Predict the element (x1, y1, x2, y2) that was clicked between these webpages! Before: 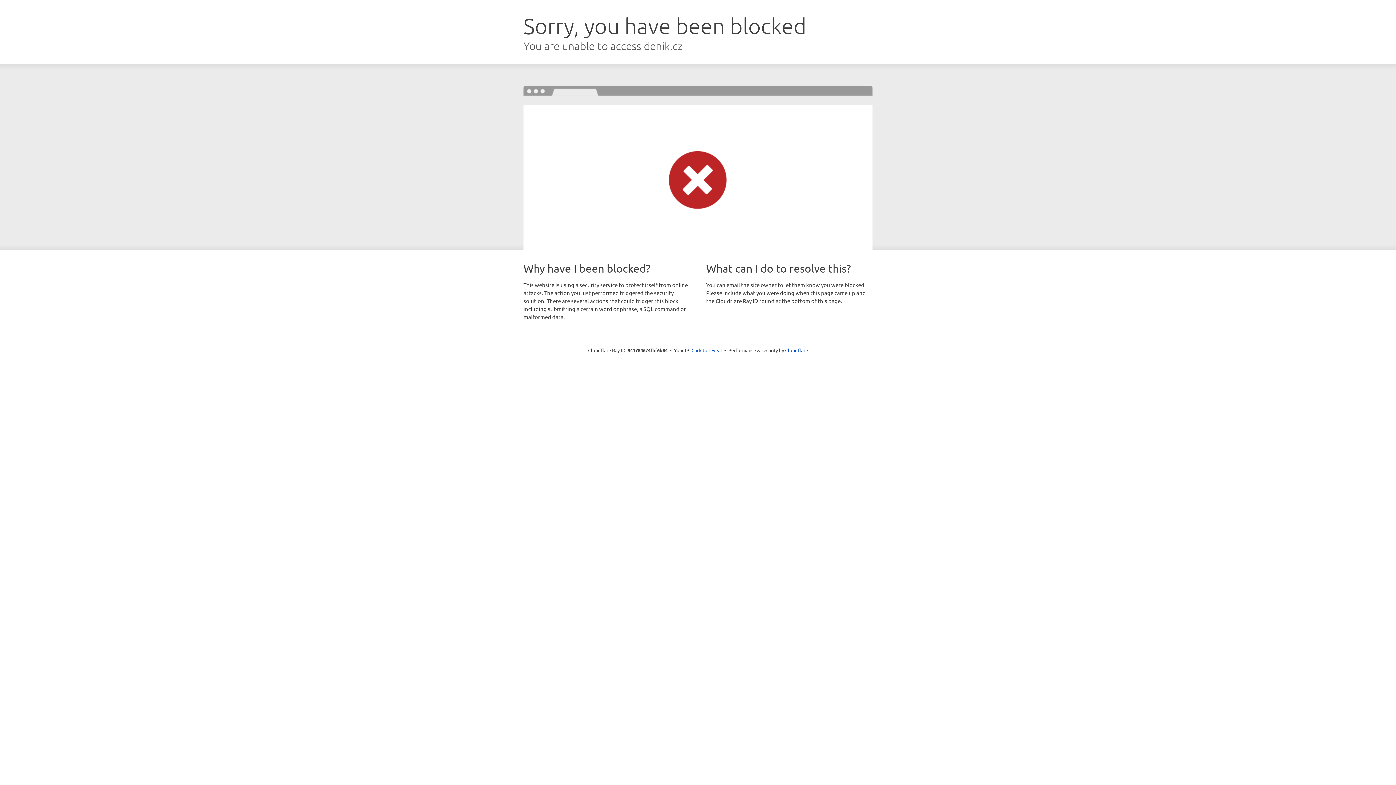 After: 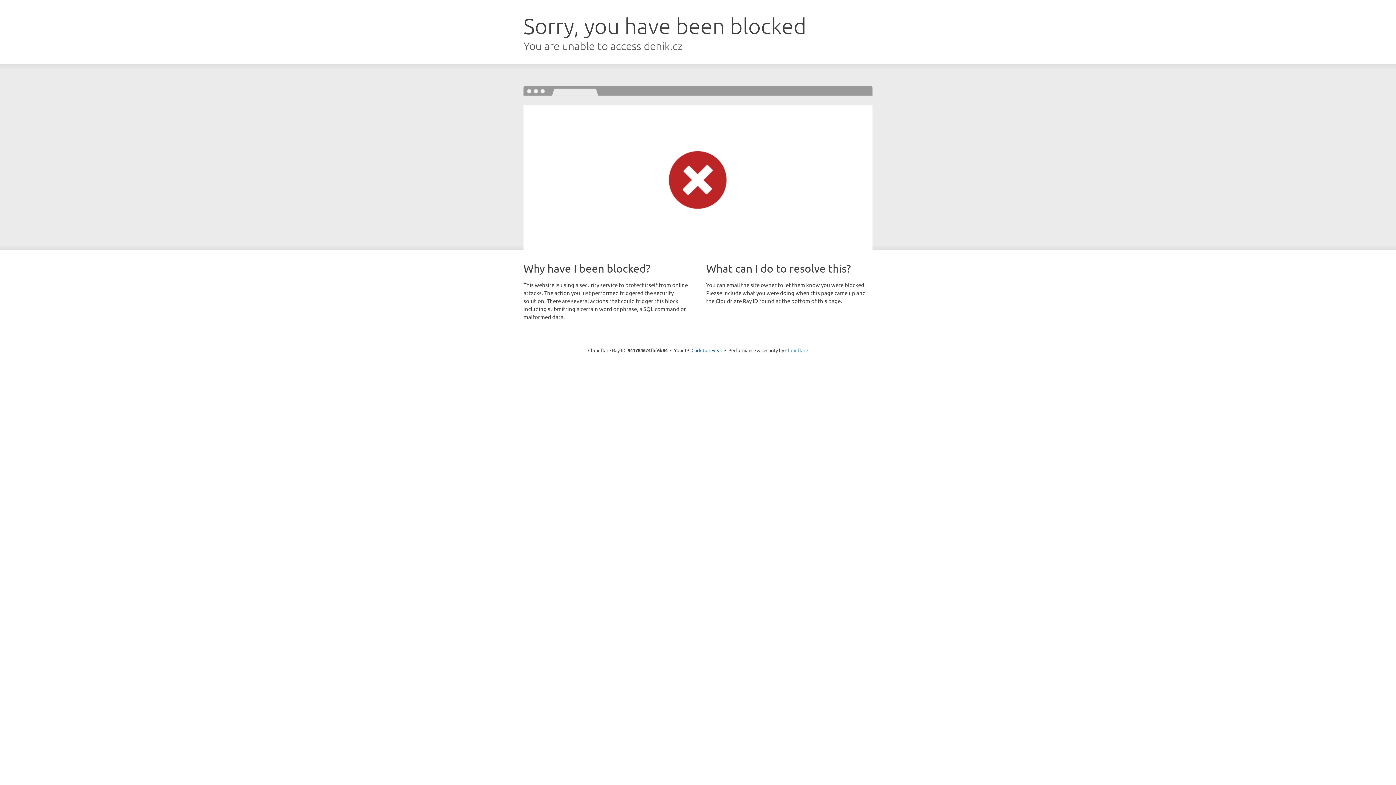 Action: label: Cloudflare bbox: (785, 347, 808, 353)